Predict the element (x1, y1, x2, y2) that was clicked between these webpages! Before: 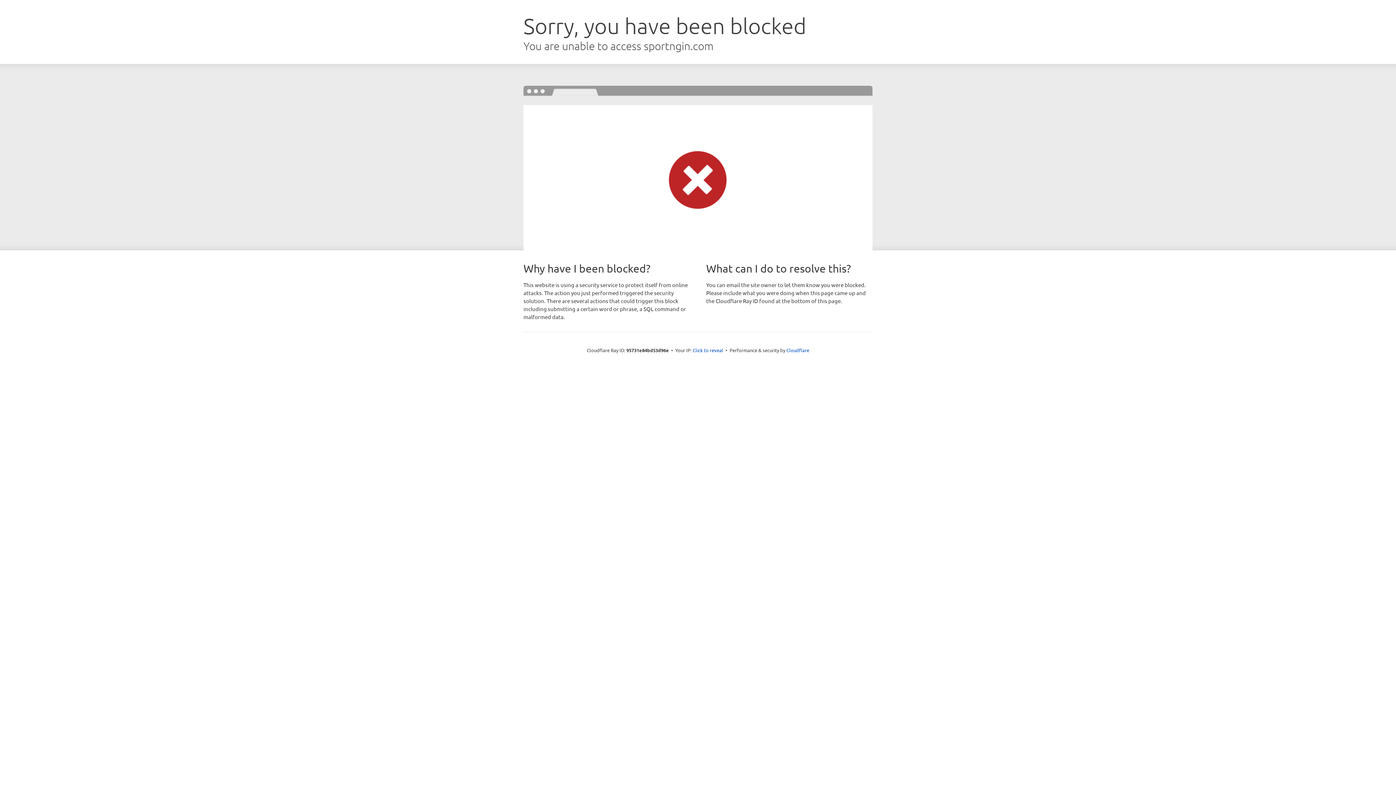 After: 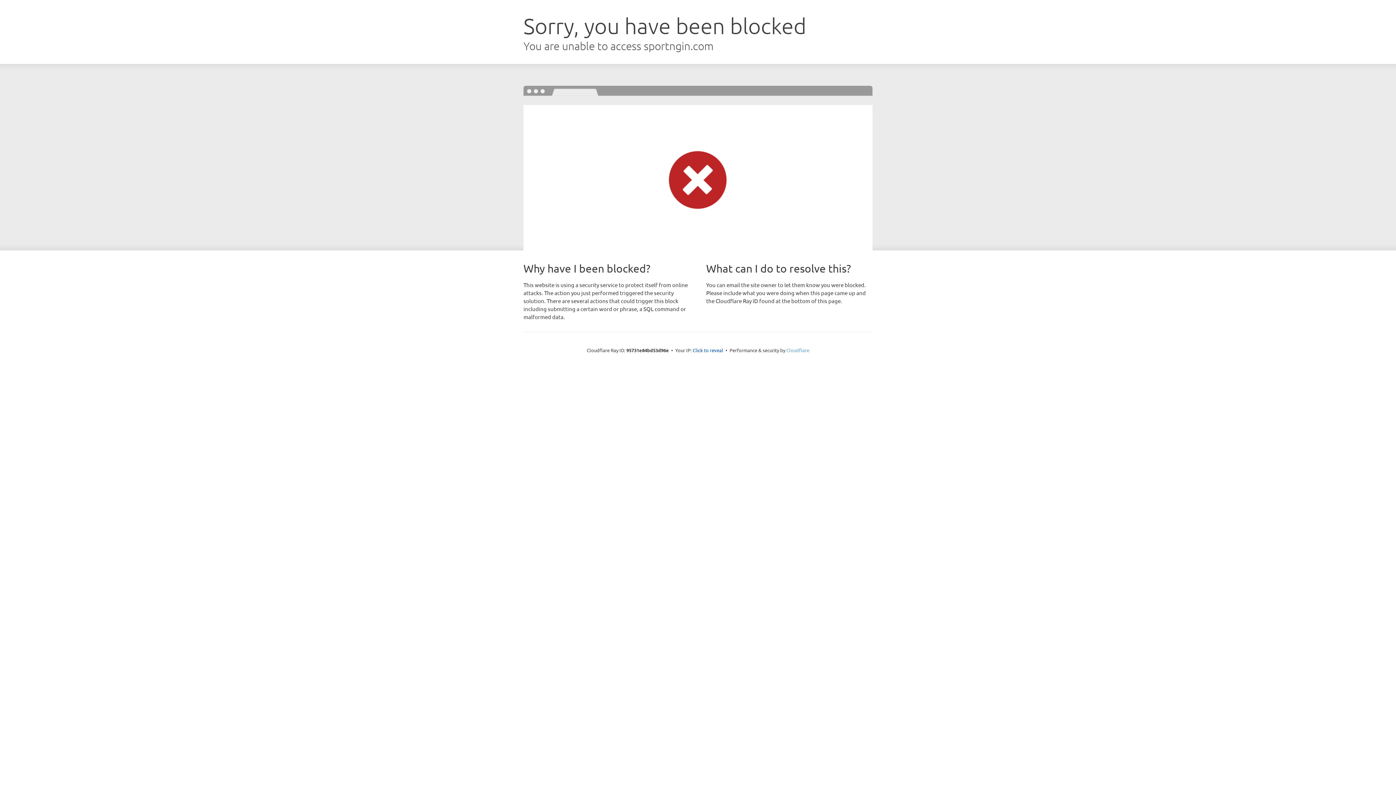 Action: label: Cloudflare bbox: (786, 347, 809, 353)